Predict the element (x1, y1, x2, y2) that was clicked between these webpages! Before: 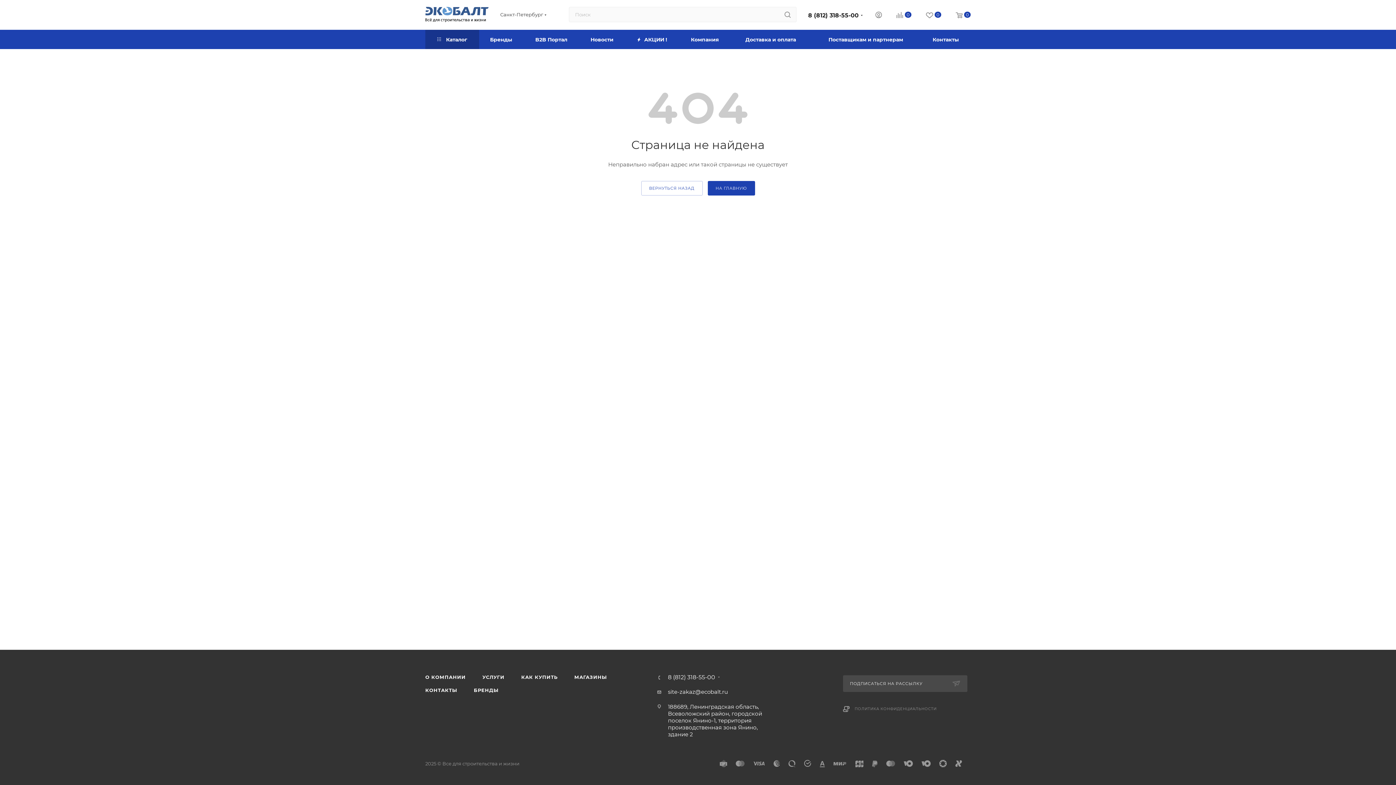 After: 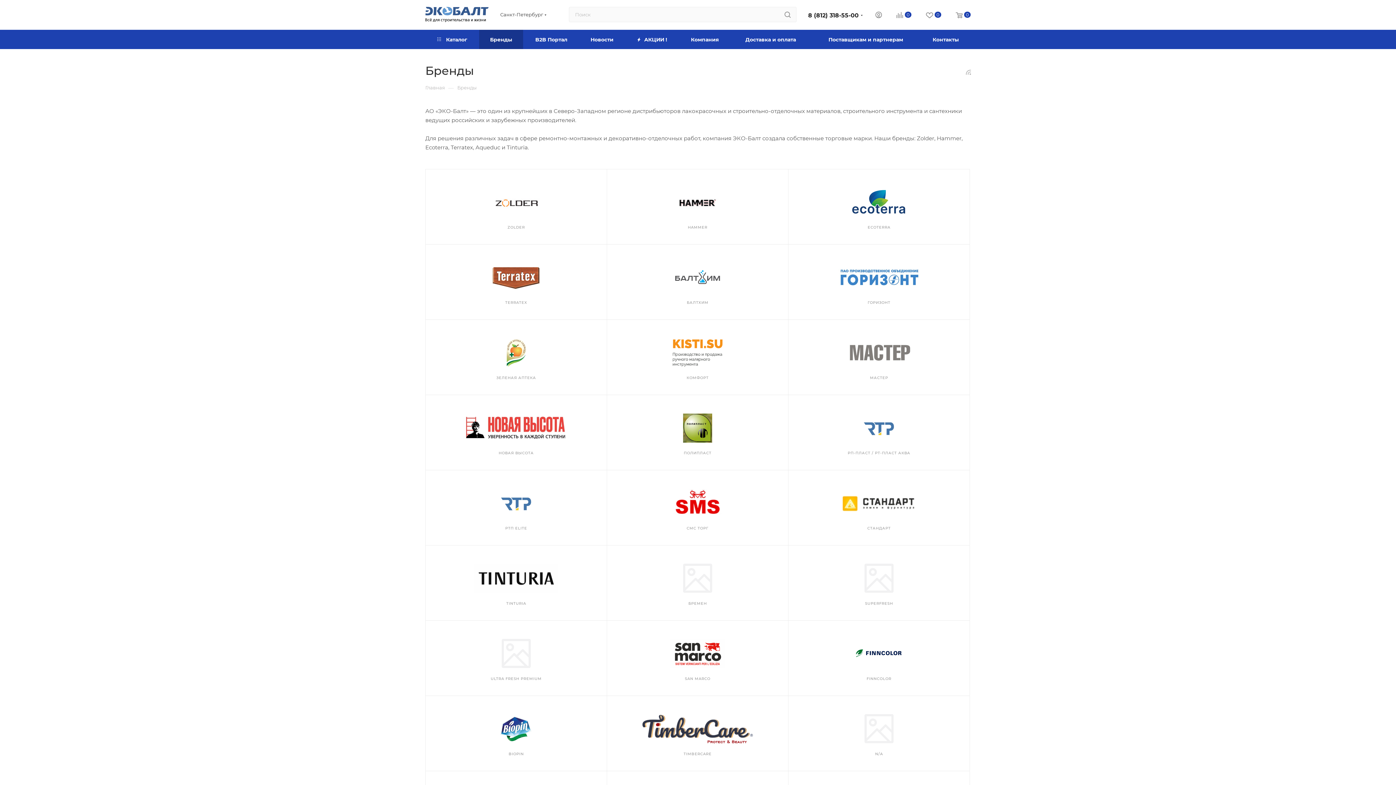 Action: bbox: (466, 684, 506, 697) label: БРЕНДЫ